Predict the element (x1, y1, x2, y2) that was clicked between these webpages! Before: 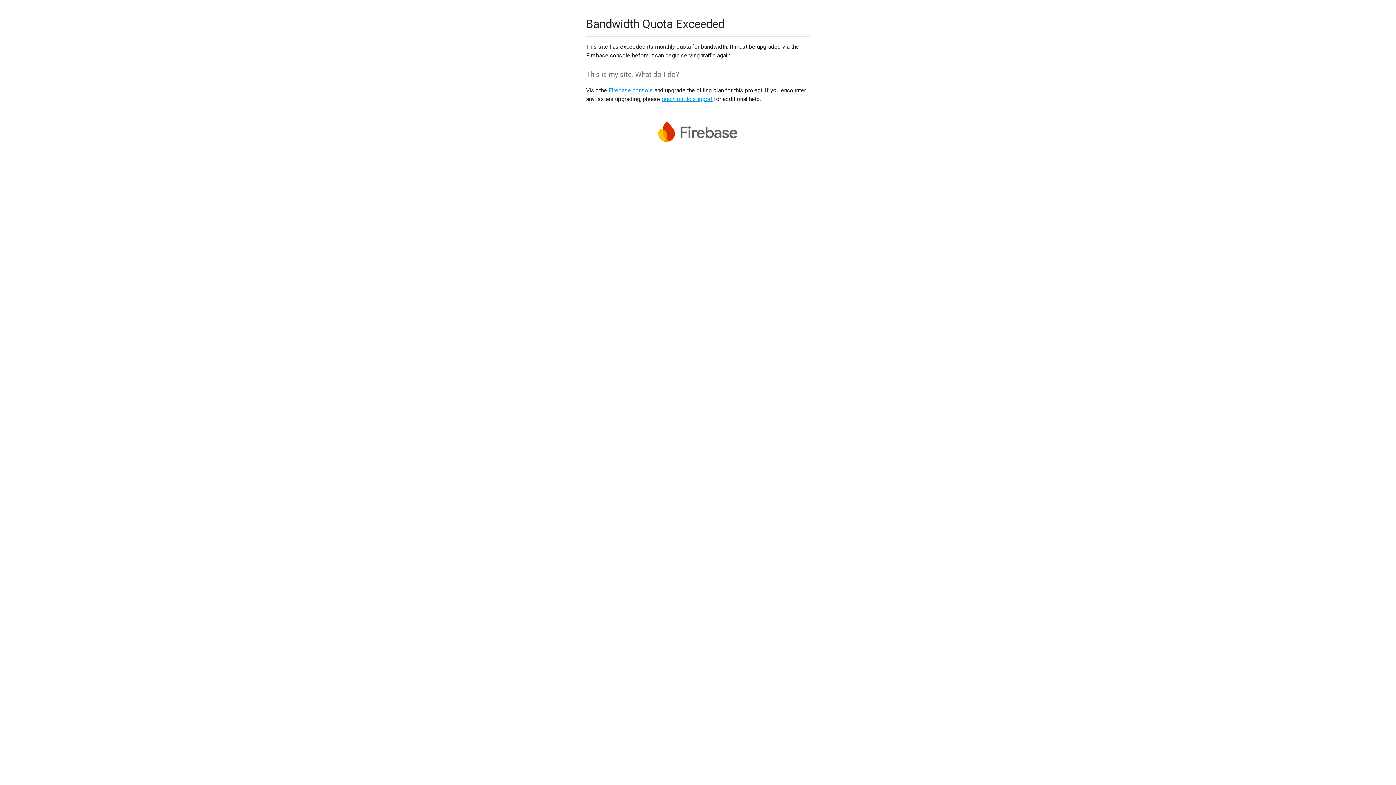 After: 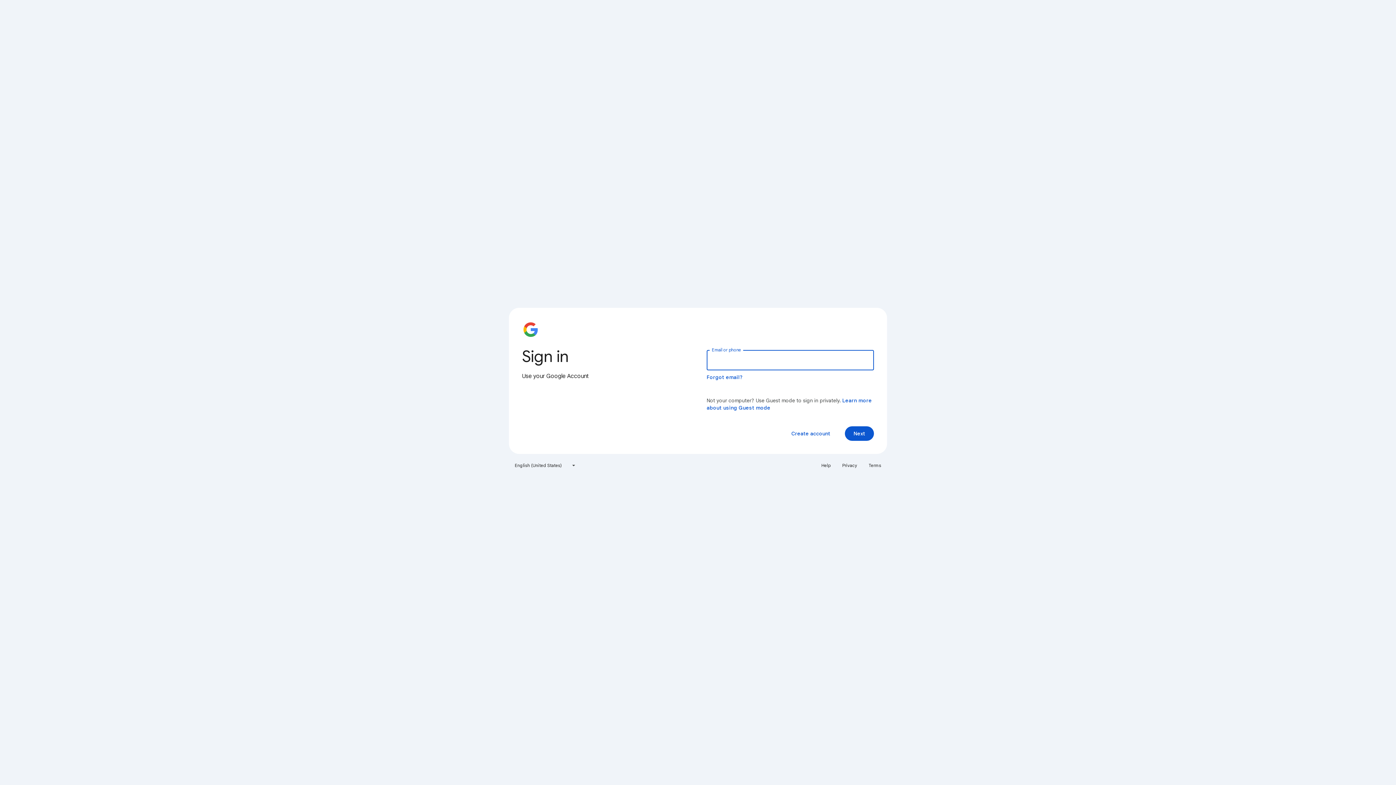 Action: label: Firebase console bbox: (608, 86, 653, 93)